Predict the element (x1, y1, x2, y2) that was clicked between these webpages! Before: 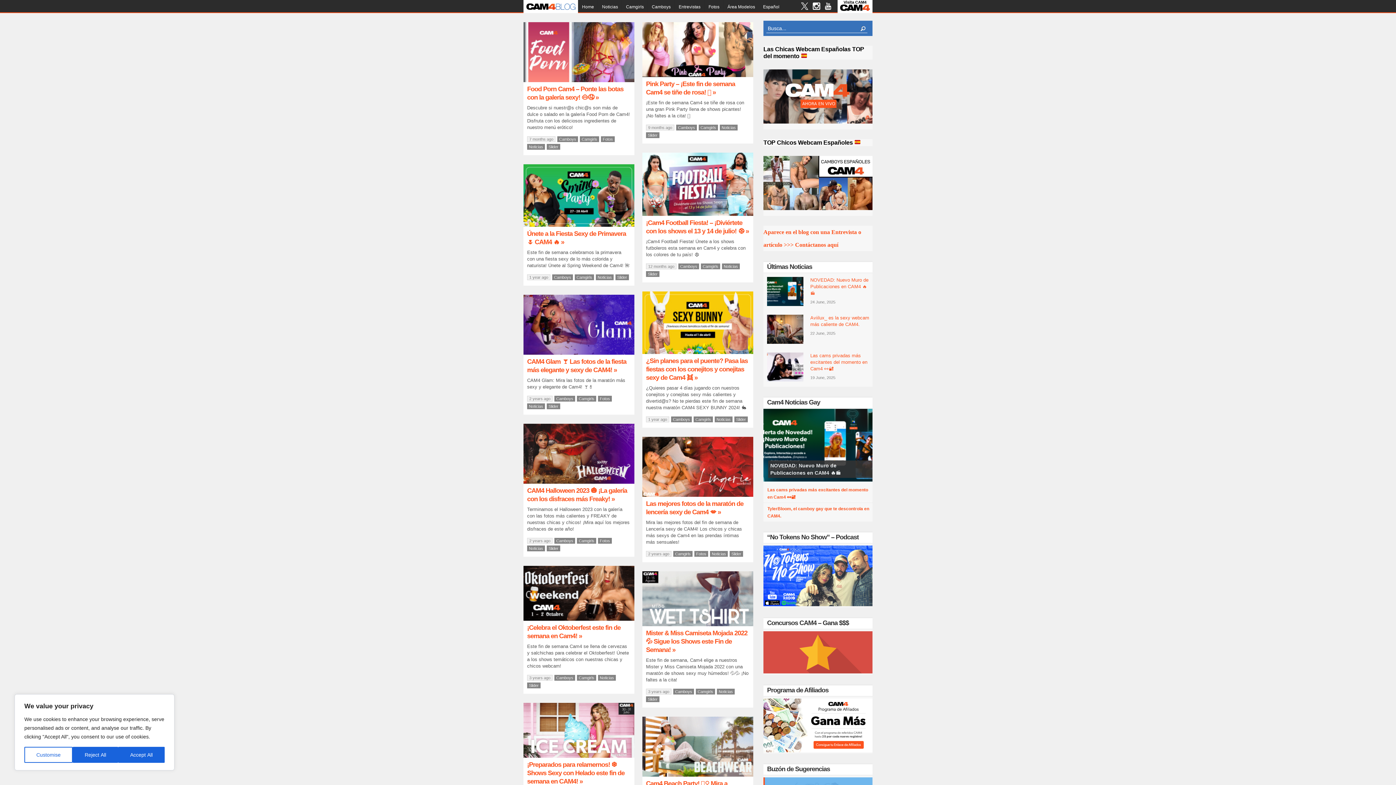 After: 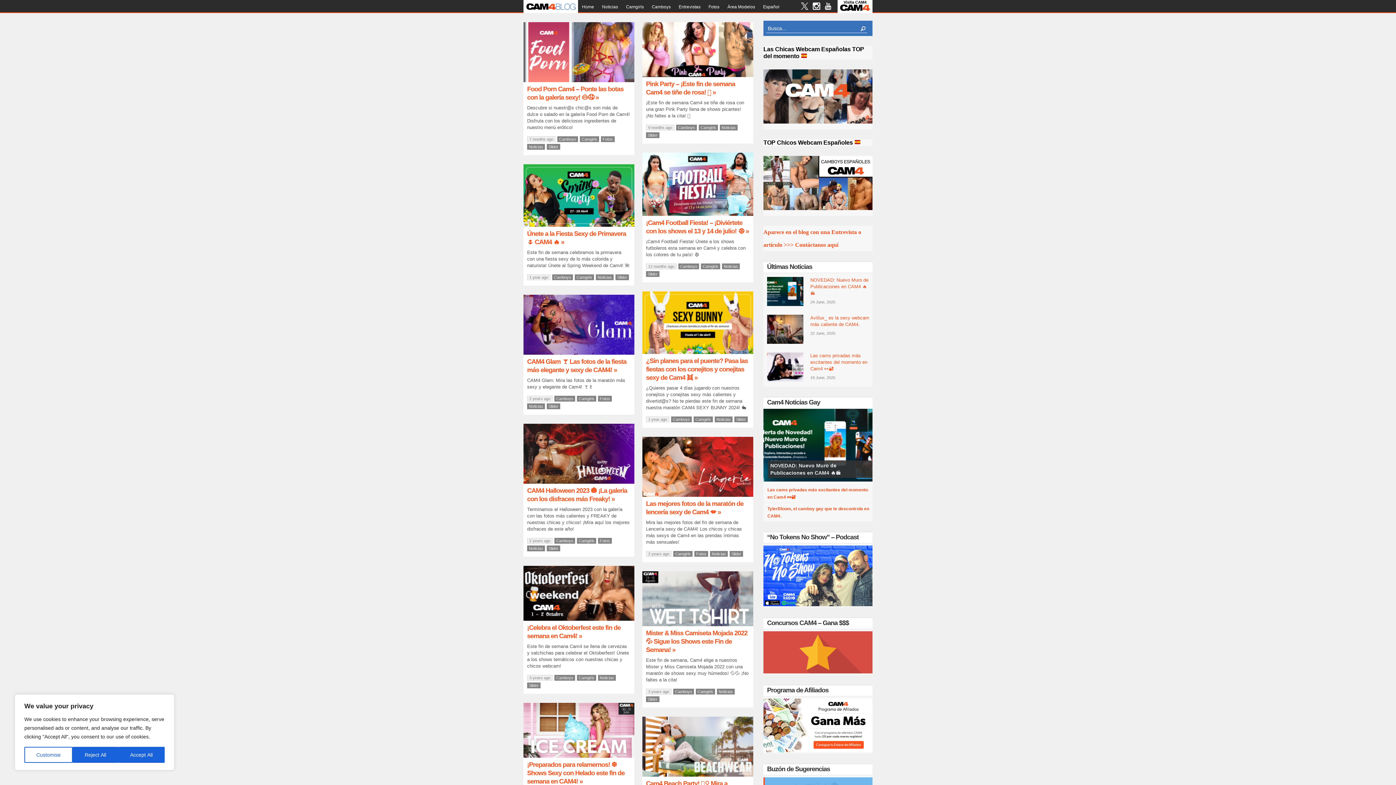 Action: label: Visita CAM4 bbox: (837, 0, 872, 13)